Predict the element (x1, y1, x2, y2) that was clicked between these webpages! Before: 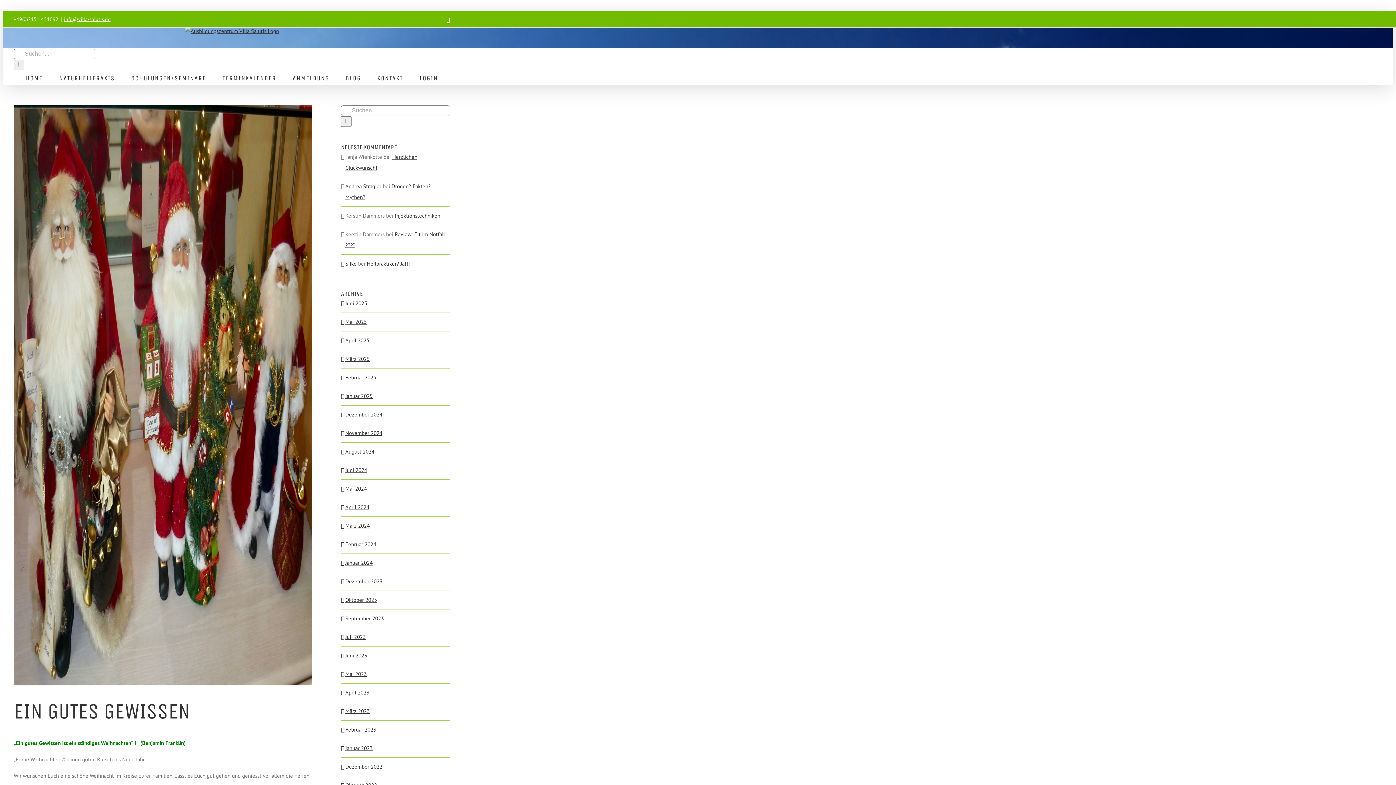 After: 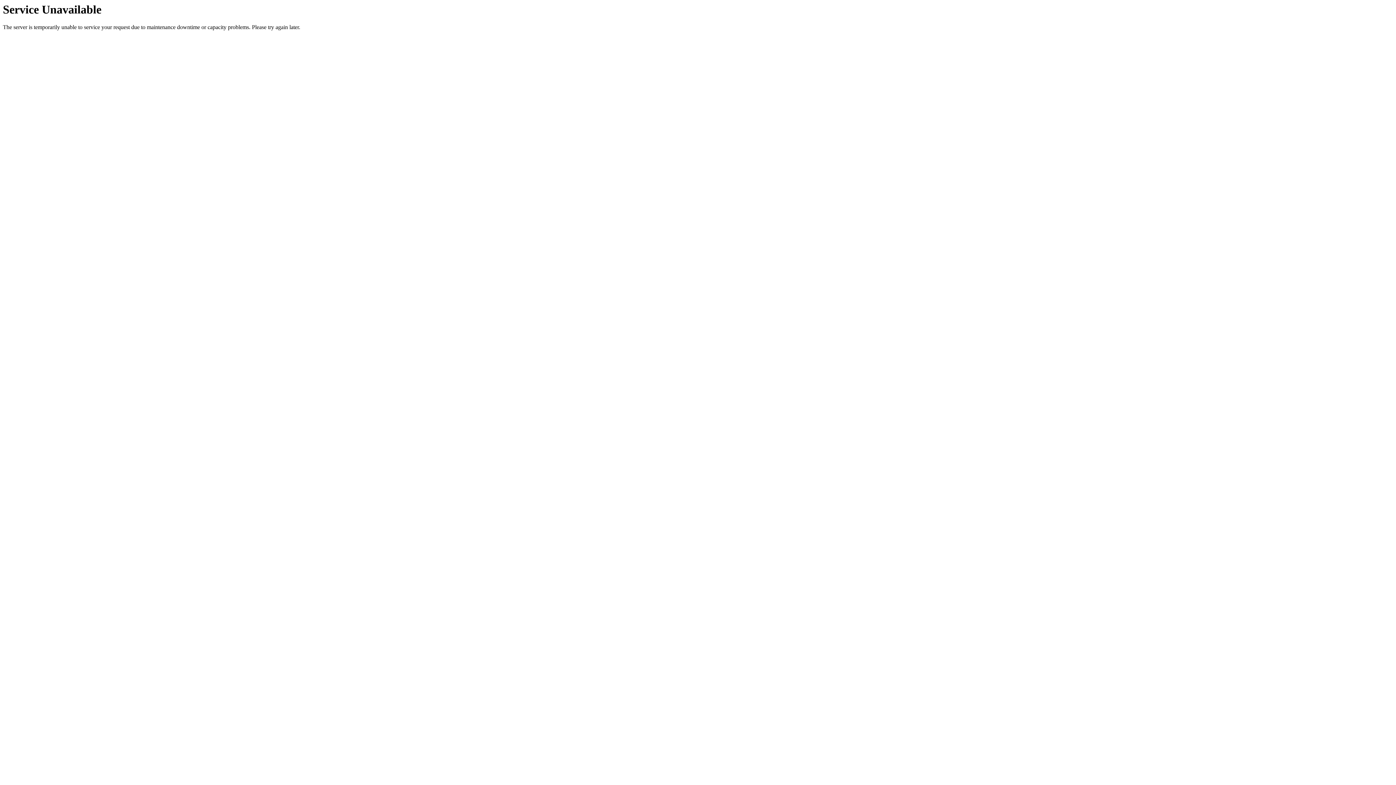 Action: bbox: (345, 337, 369, 344) label: April 2025